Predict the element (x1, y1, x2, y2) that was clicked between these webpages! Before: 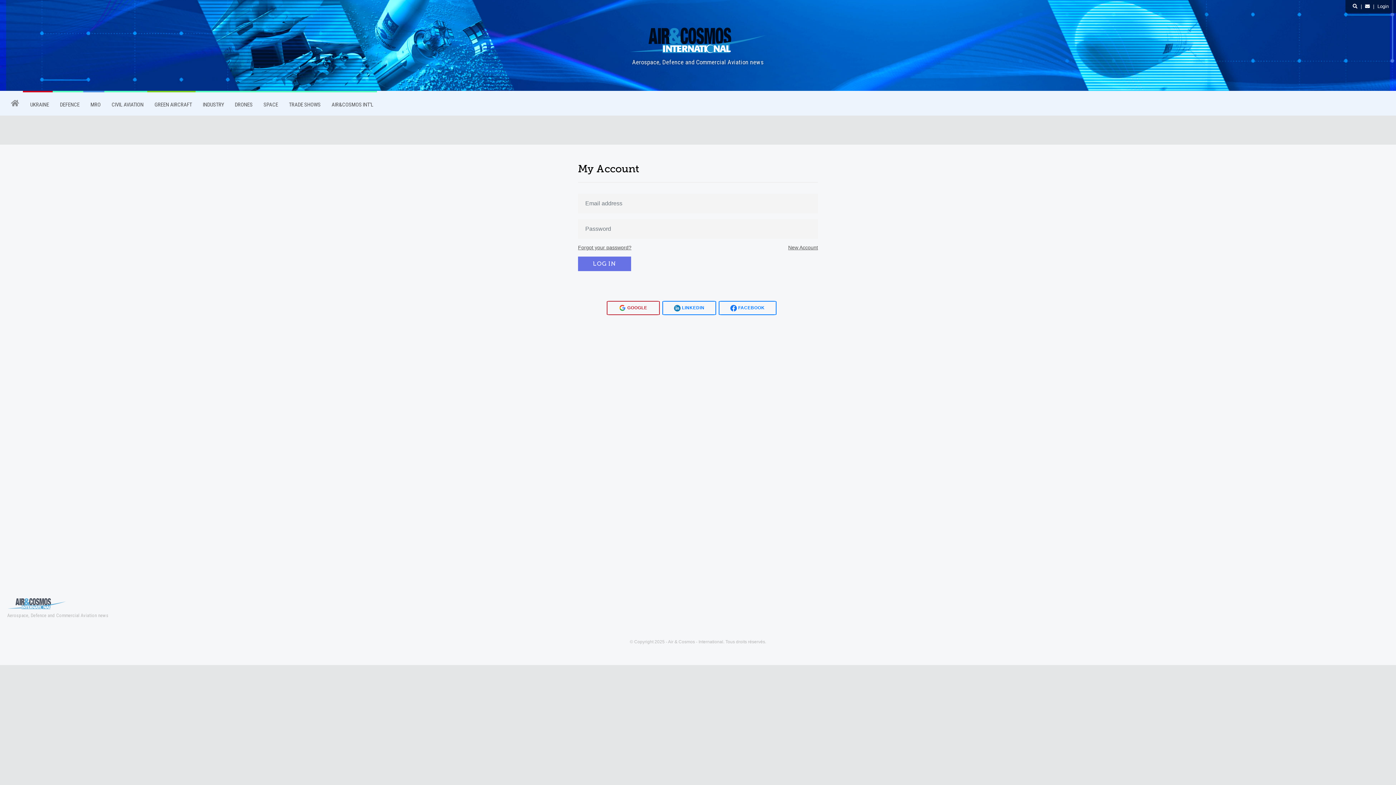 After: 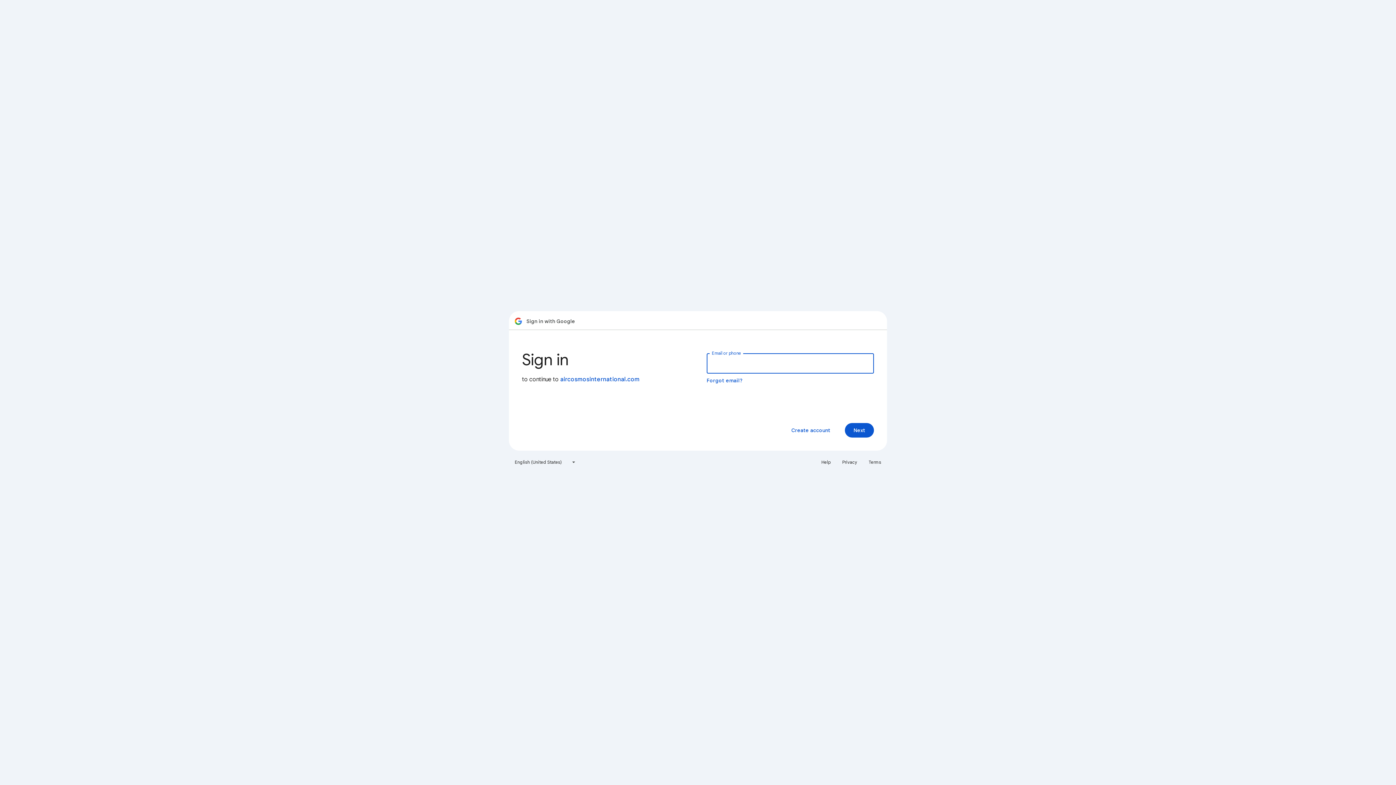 Action: bbox: (619, 305, 647, 310) label:  GOOGLE